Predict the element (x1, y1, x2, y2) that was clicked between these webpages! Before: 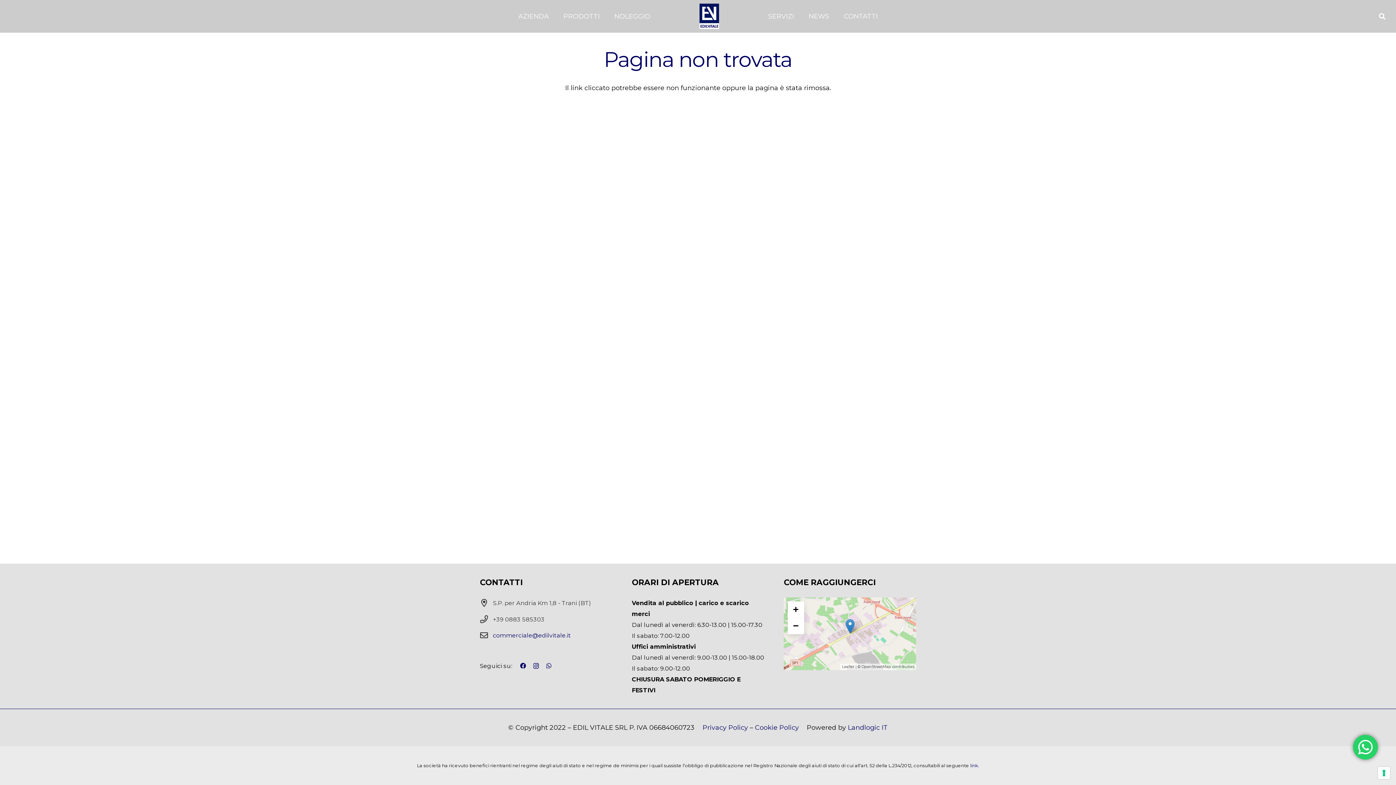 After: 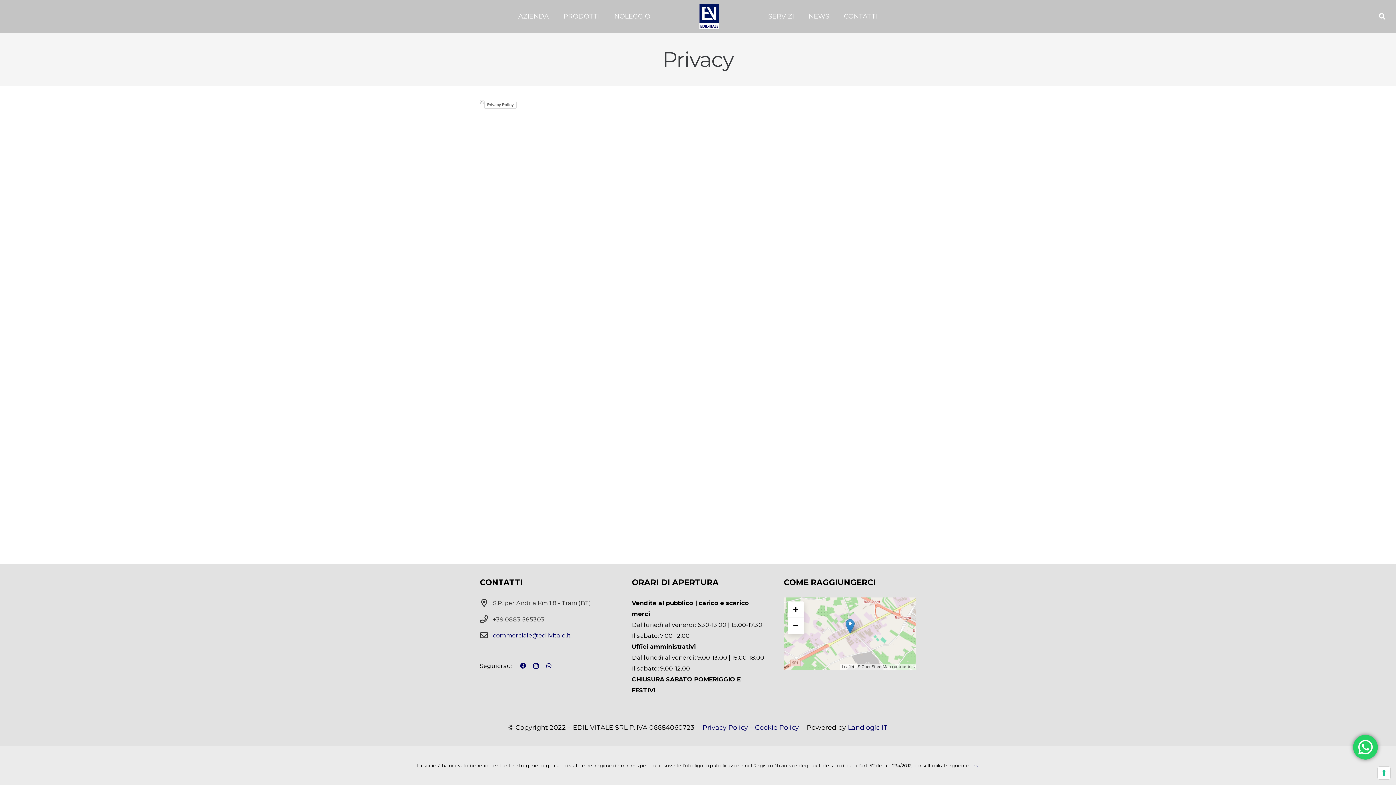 Action: bbox: (702, 724, 748, 732) label: Privacy Policy